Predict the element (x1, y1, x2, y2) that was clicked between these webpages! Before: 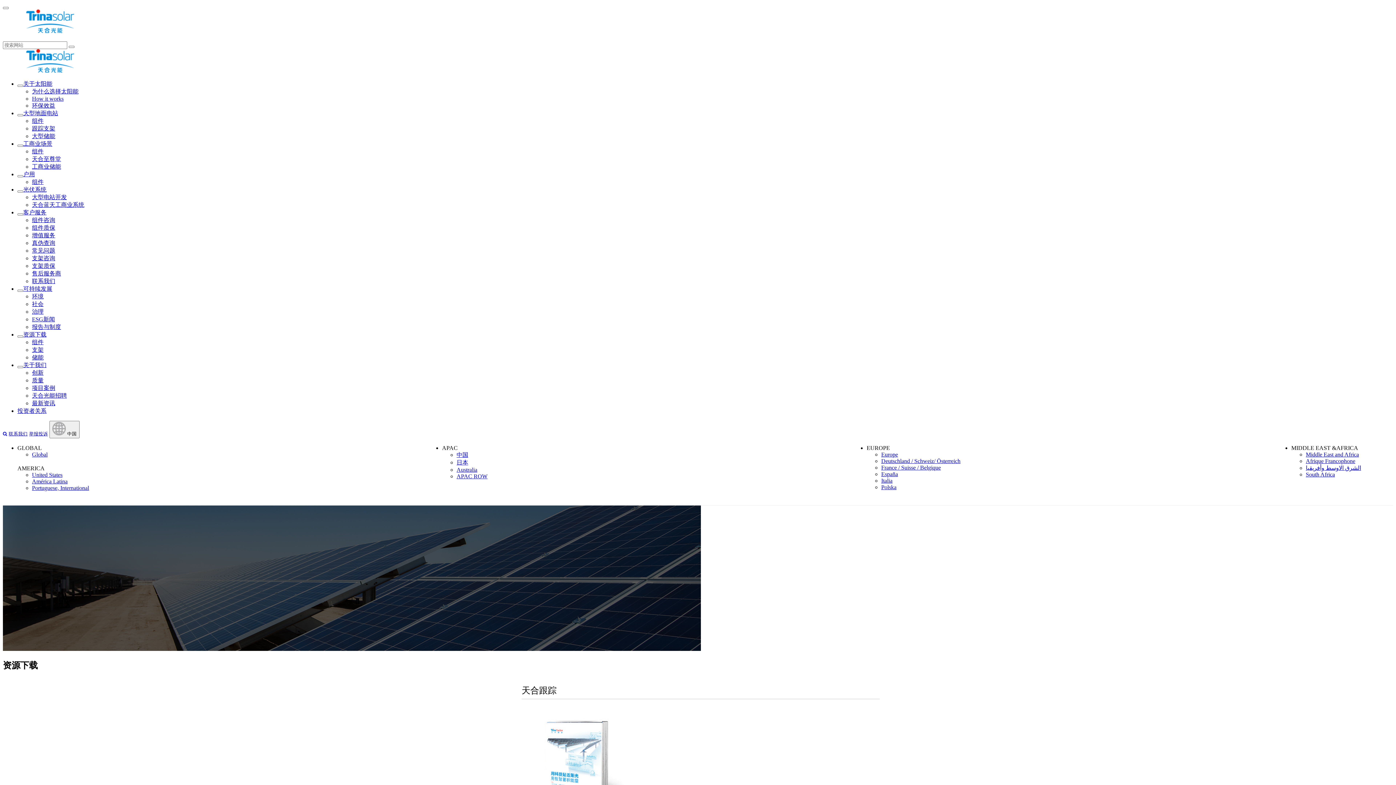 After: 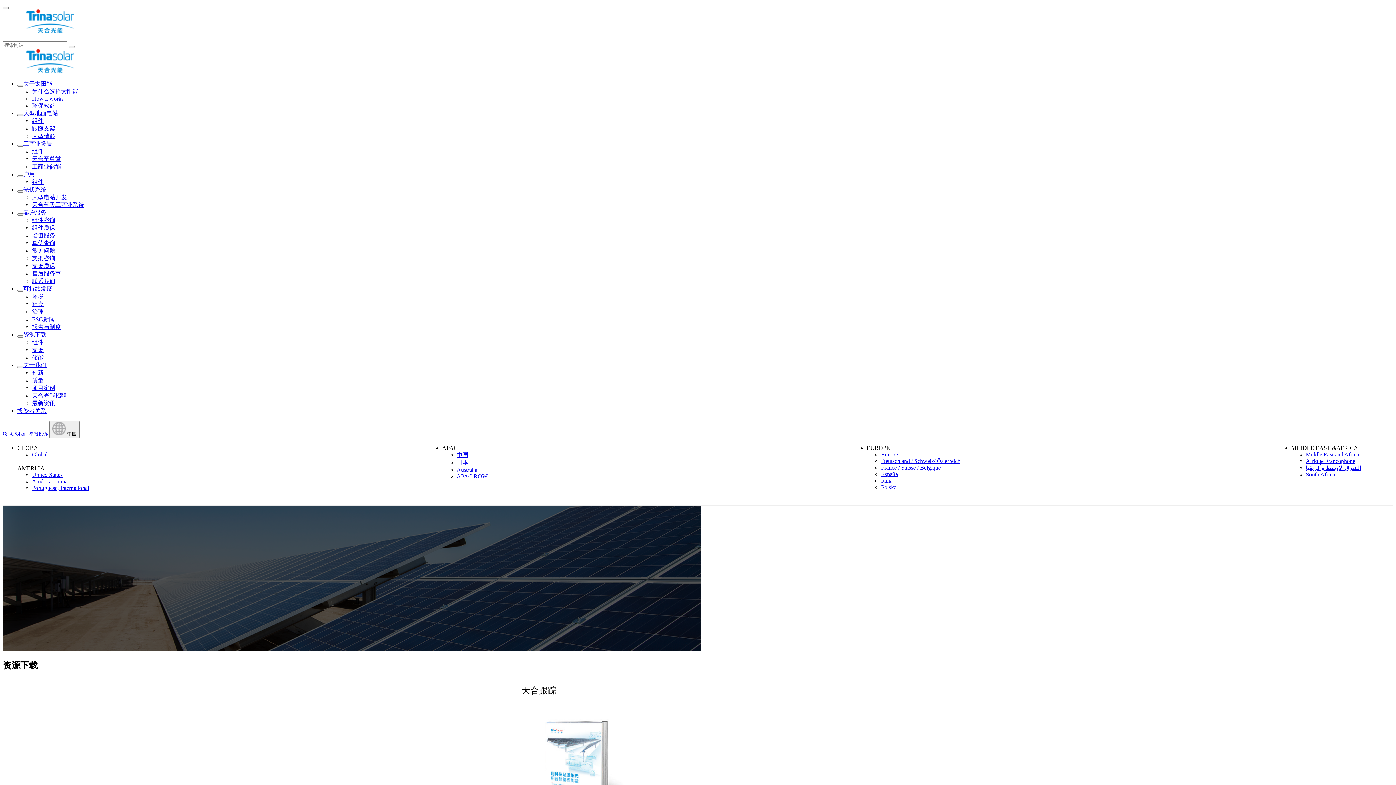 Action: label: expand bbox: (17, 114, 23, 116)